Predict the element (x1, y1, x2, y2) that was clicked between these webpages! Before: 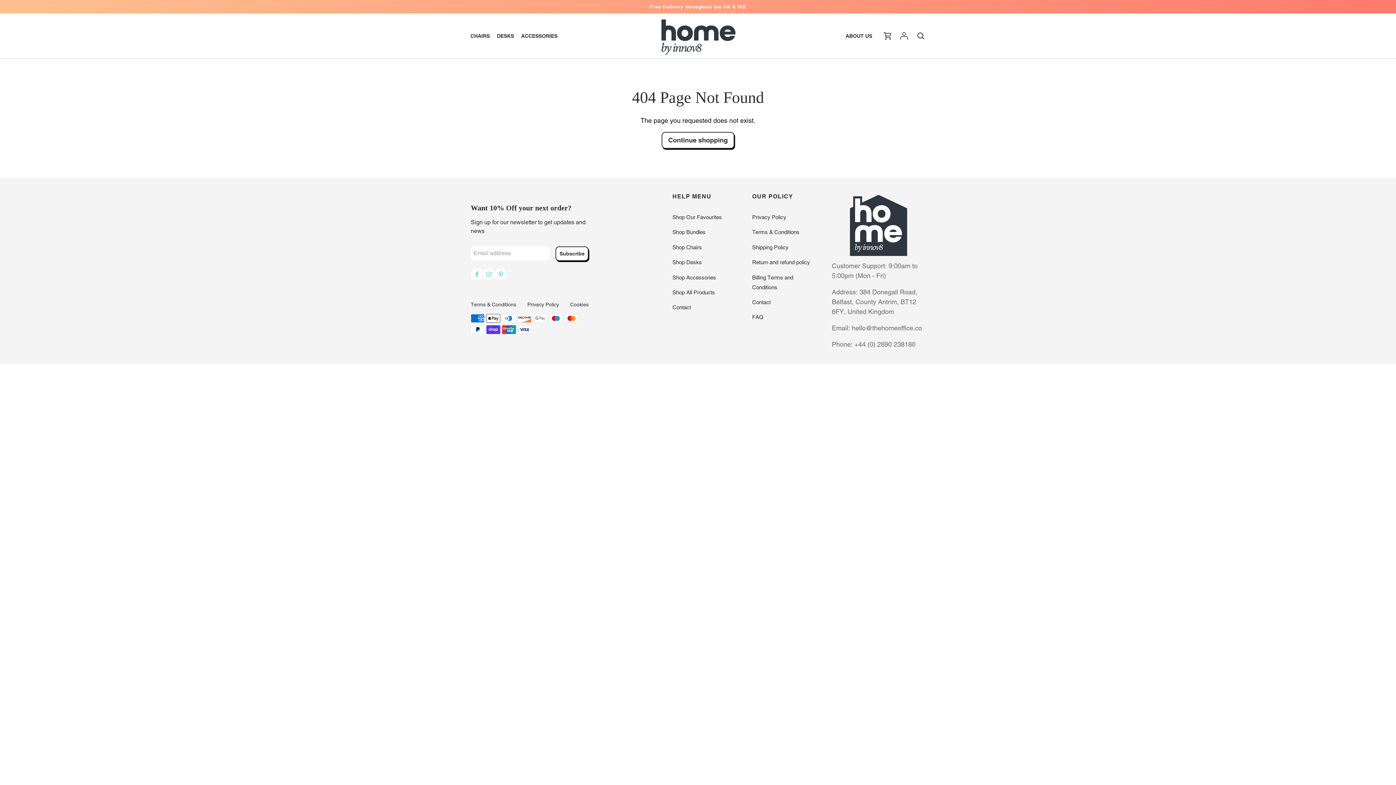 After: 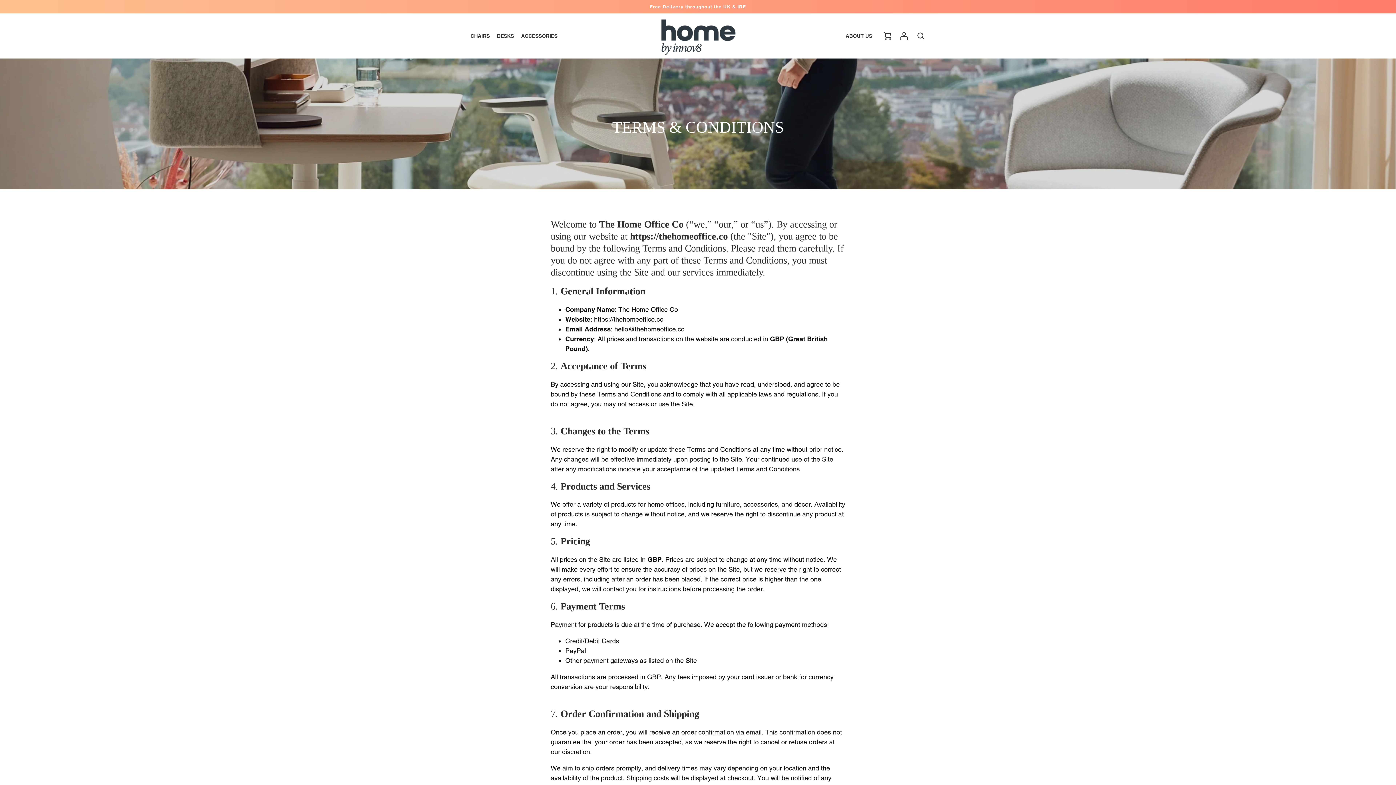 Action: label: Terms & Conditions bbox: (752, 229, 799, 235)